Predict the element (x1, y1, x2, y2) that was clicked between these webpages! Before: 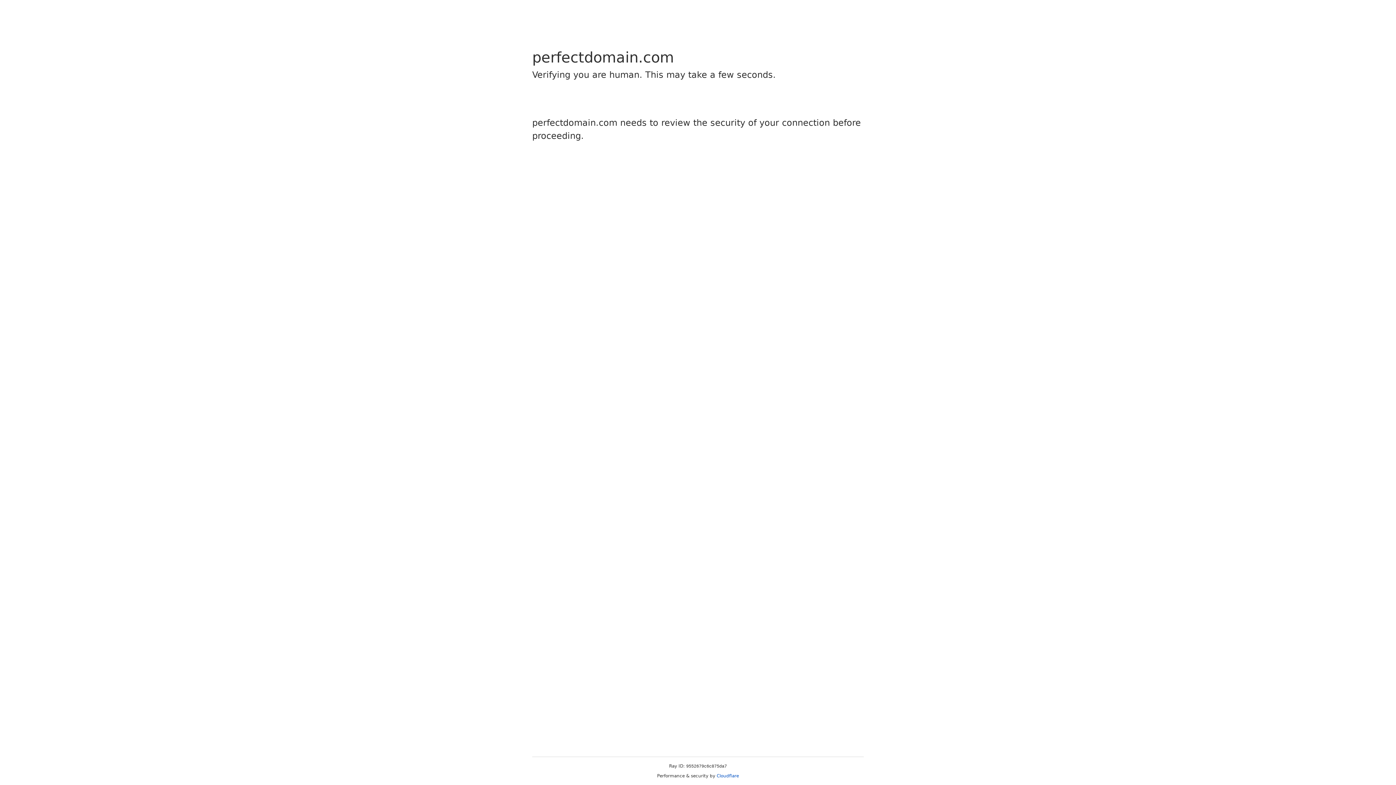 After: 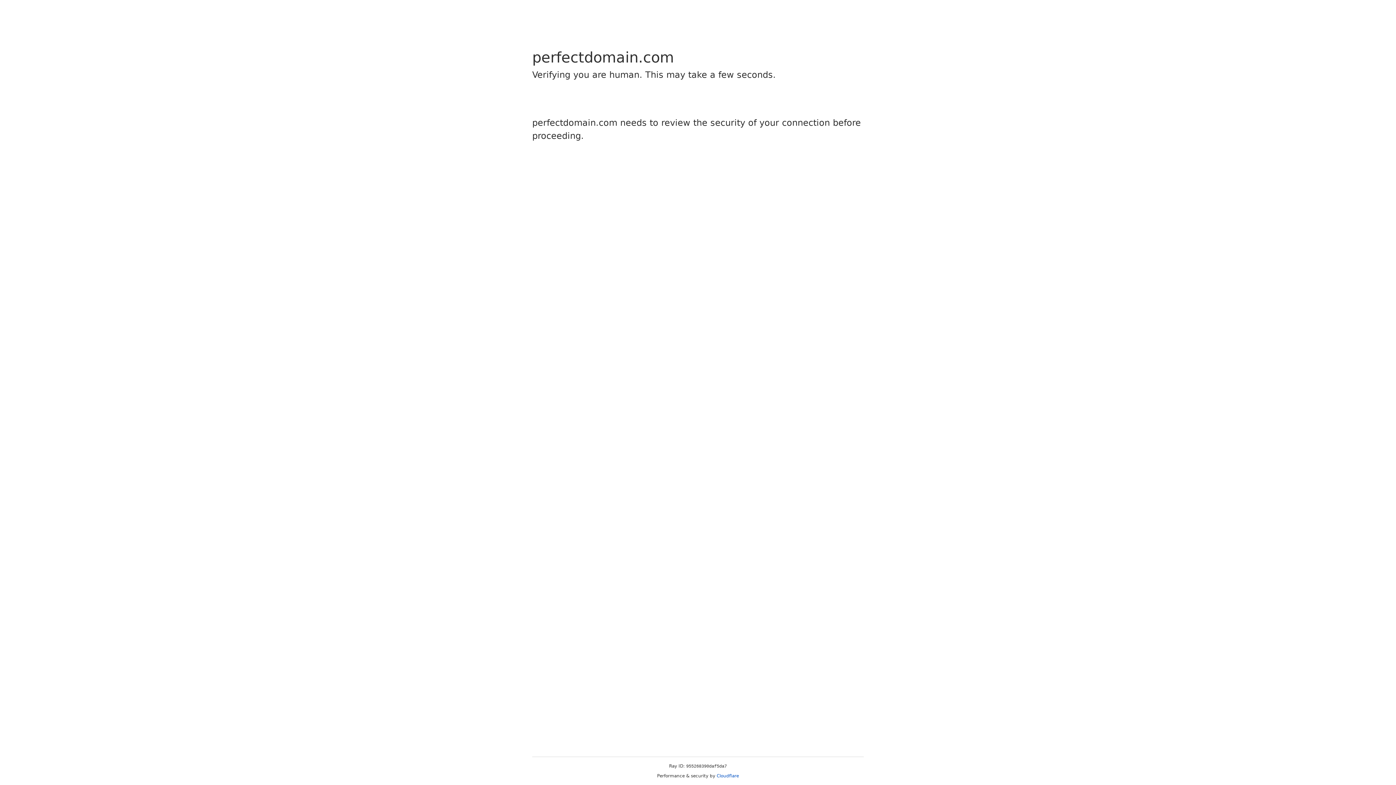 Action: bbox: (716, 773, 739, 778) label: Cloudflare